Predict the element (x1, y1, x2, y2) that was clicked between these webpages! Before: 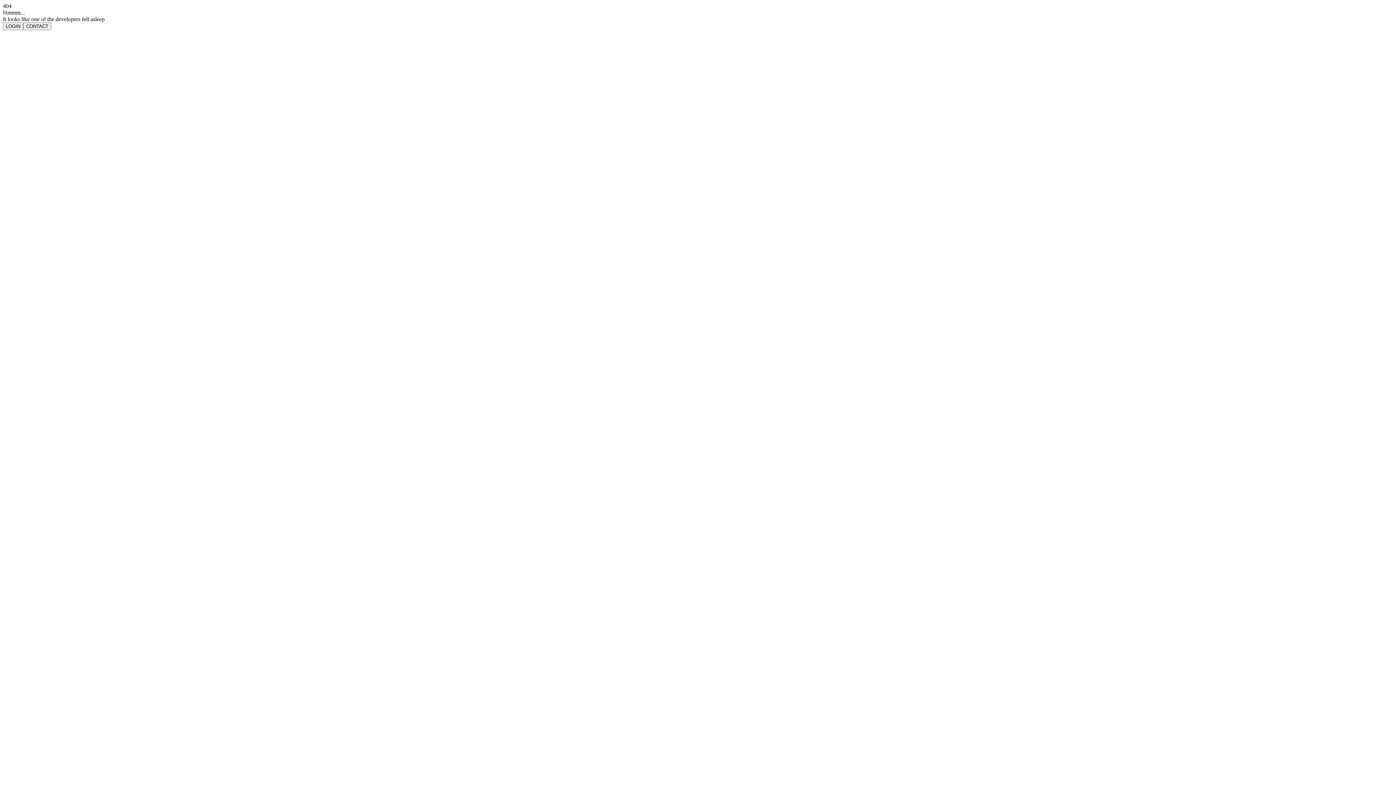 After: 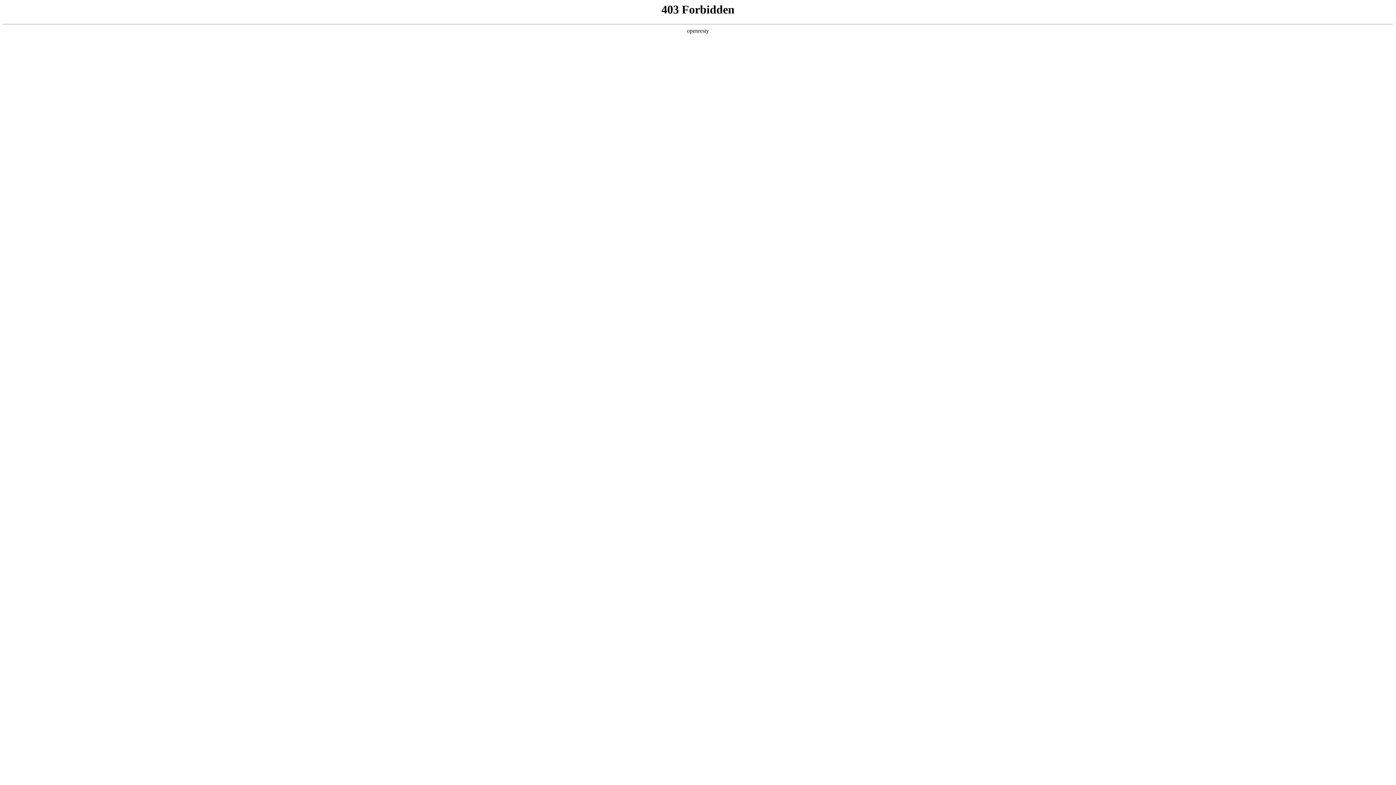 Action: bbox: (23, 22, 51, 30) label: CONTACT